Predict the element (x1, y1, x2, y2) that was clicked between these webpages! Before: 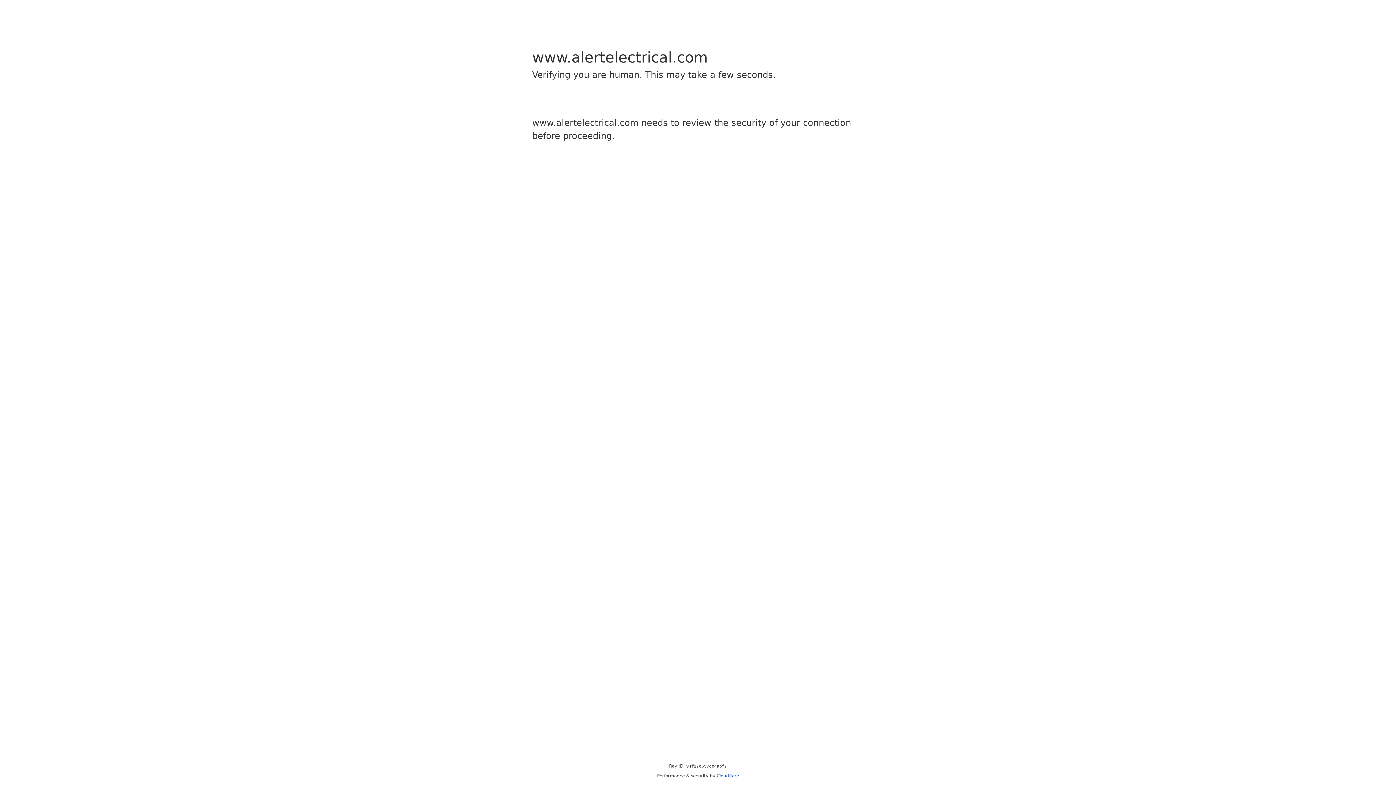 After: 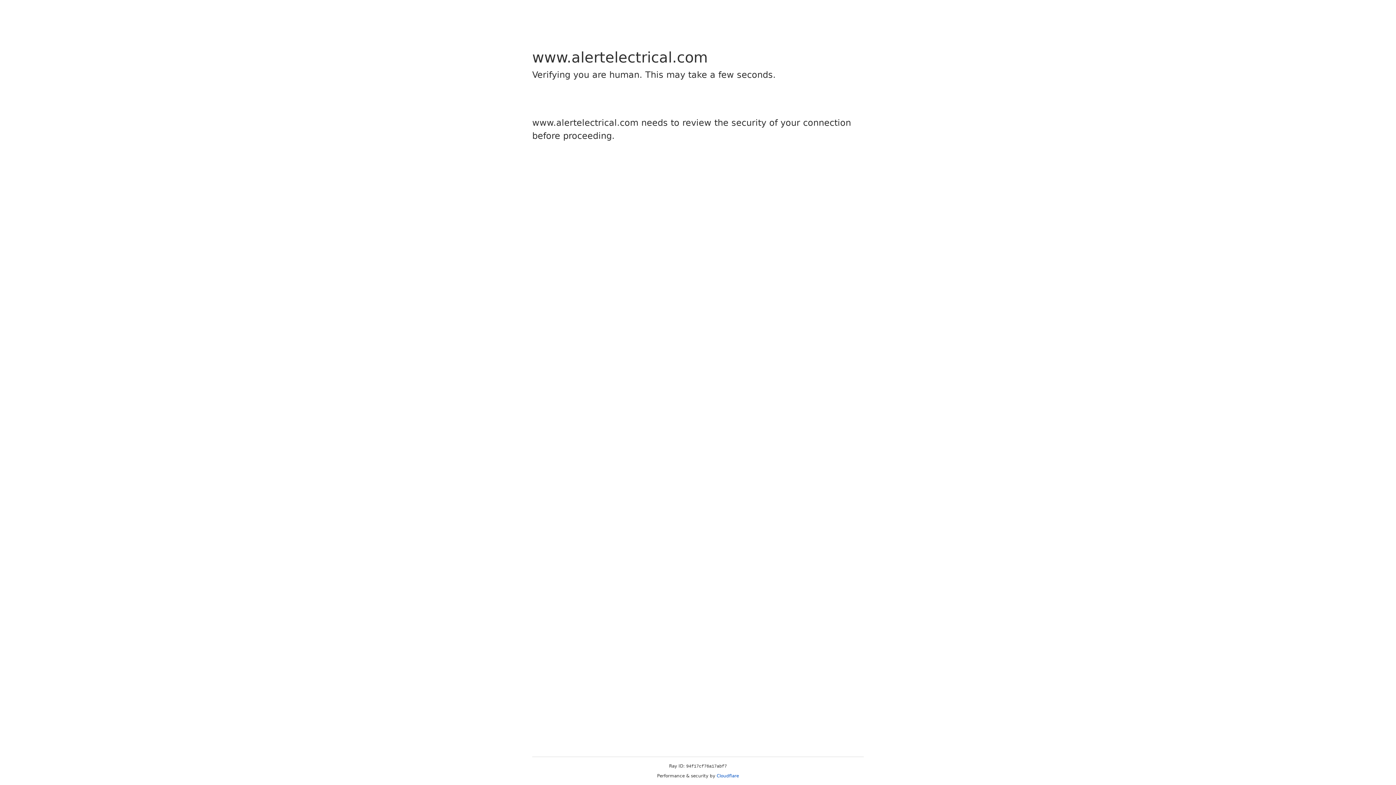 Action: label: Cloudflare bbox: (716, 773, 739, 778)